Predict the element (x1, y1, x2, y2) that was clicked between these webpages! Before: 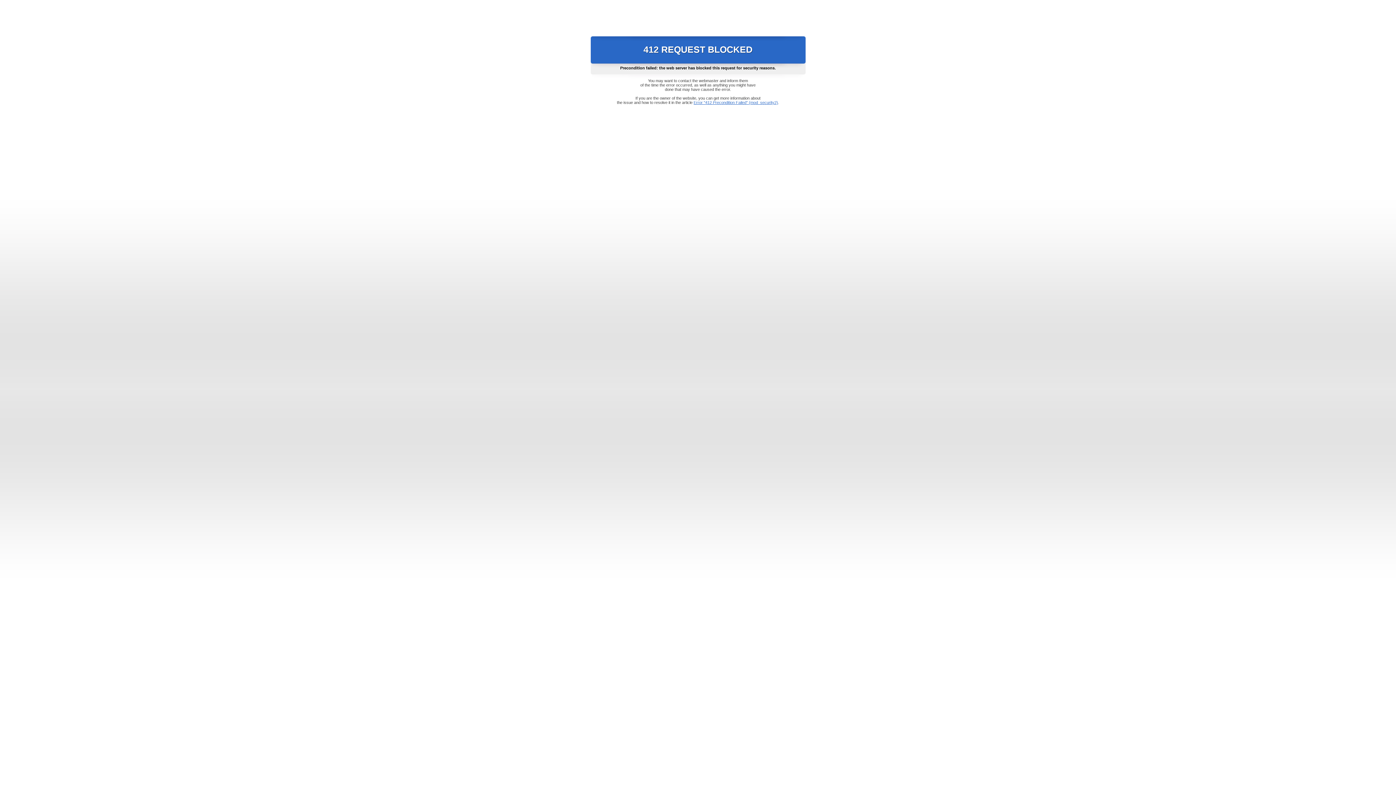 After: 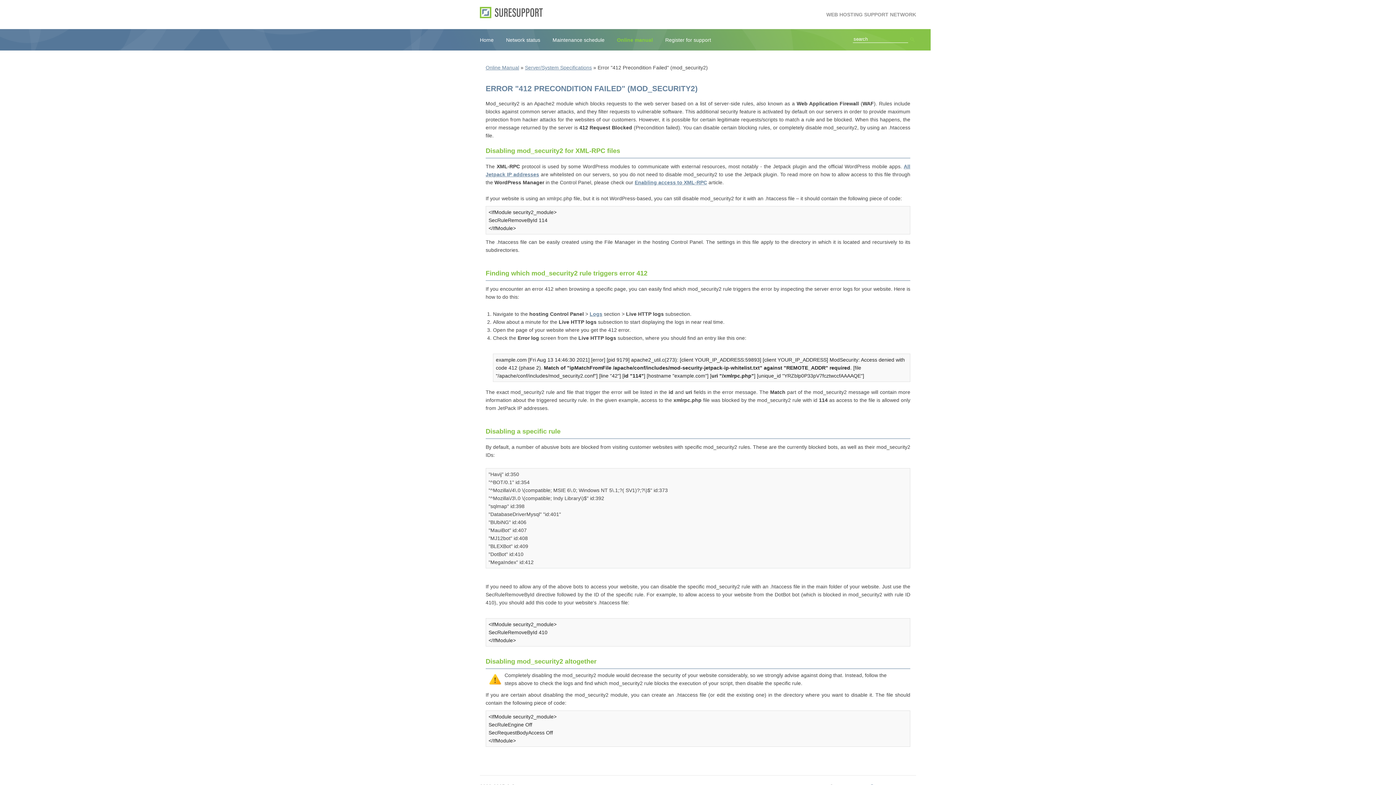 Action: bbox: (693, 100, 778, 104) label: Error "412 Precondition Failed" (mod_security2)